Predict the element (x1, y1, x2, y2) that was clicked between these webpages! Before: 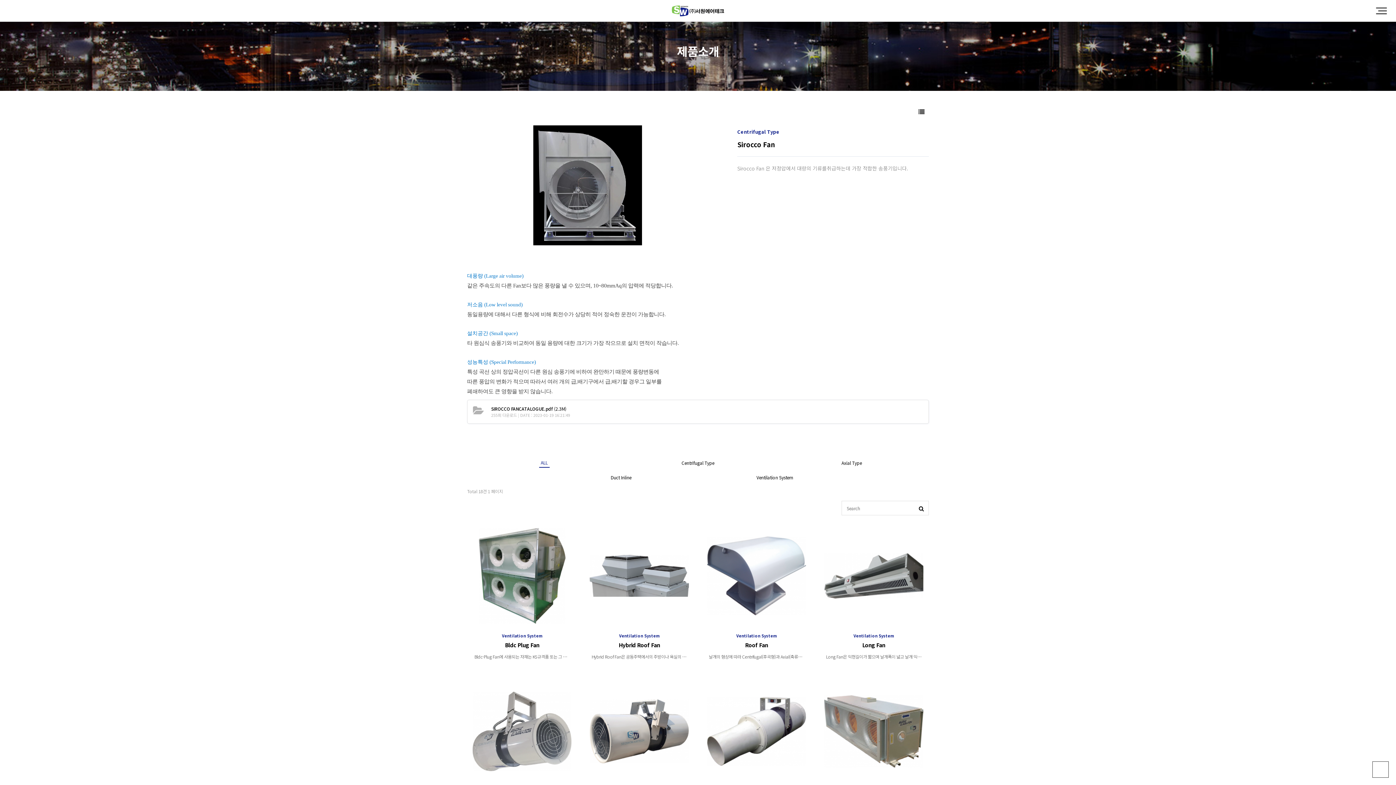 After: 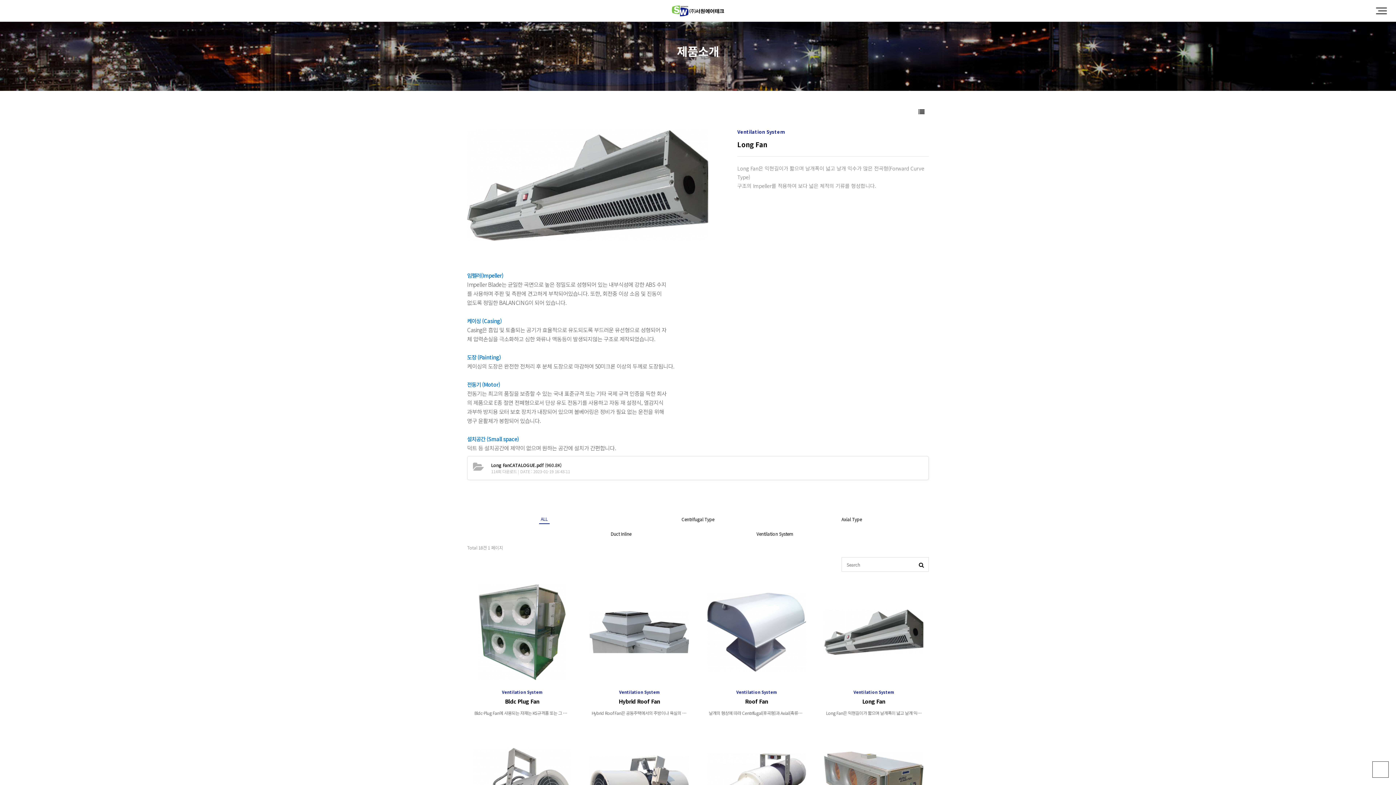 Action: bbox: (818, 522, 928, 629)